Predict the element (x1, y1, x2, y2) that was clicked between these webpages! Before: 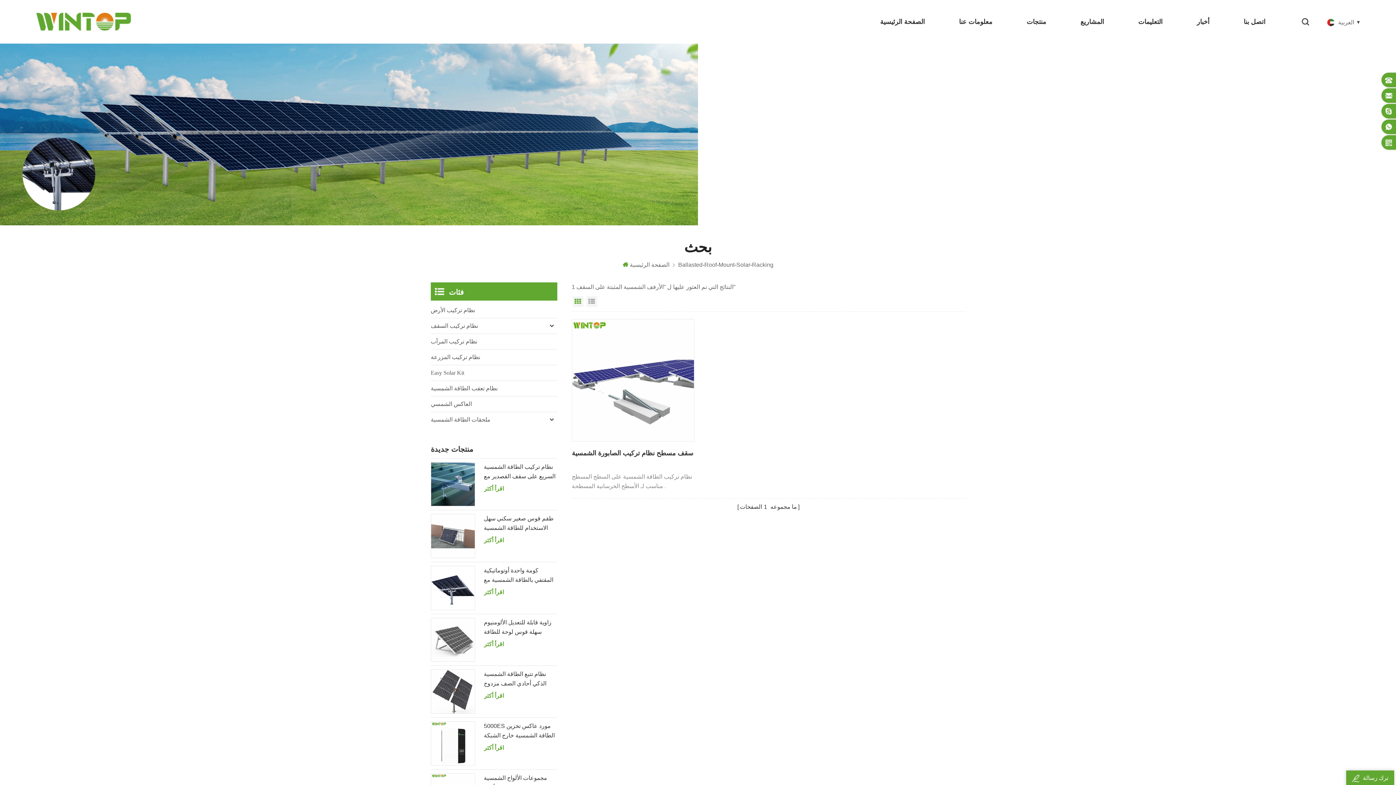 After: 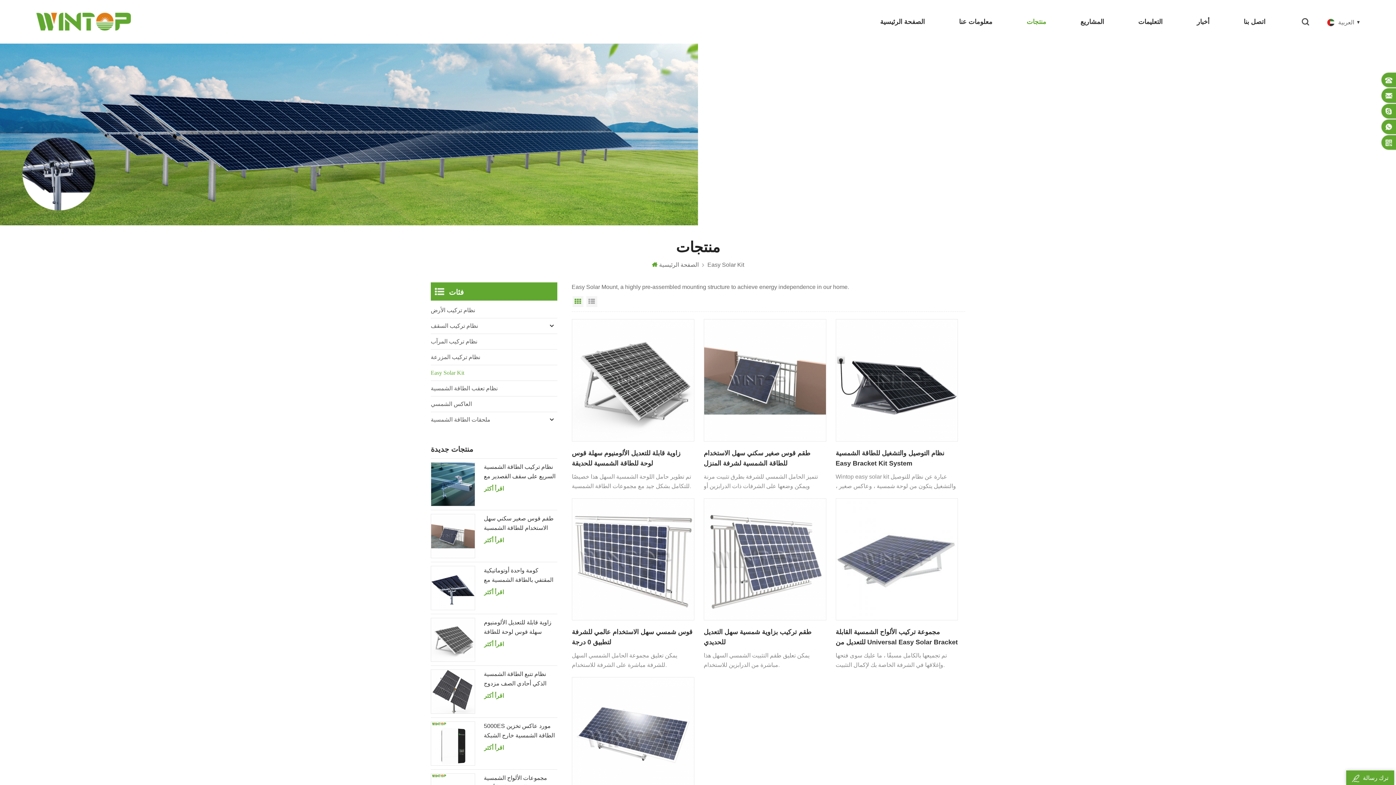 Action: bbox: (430, 365, 557, 381) label: Easy Solar Kit